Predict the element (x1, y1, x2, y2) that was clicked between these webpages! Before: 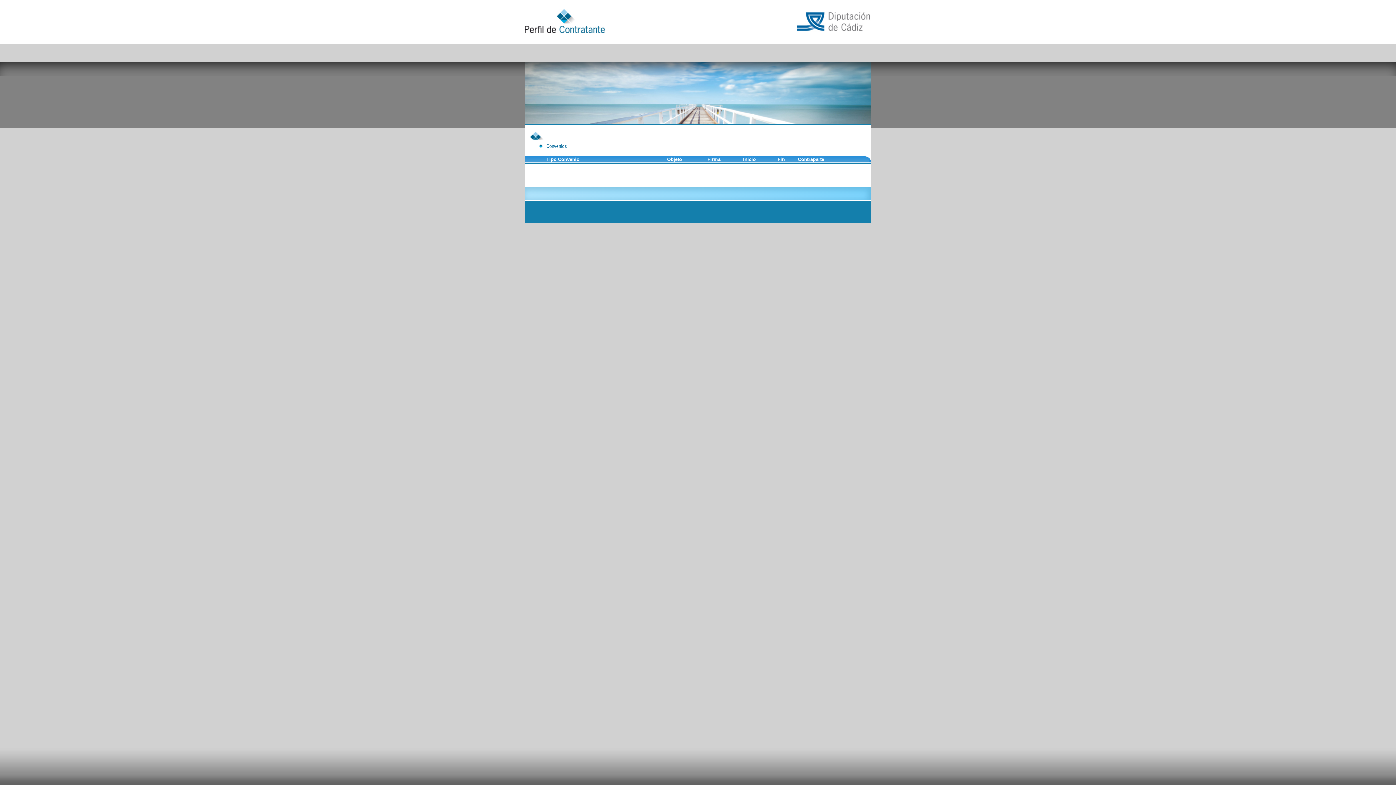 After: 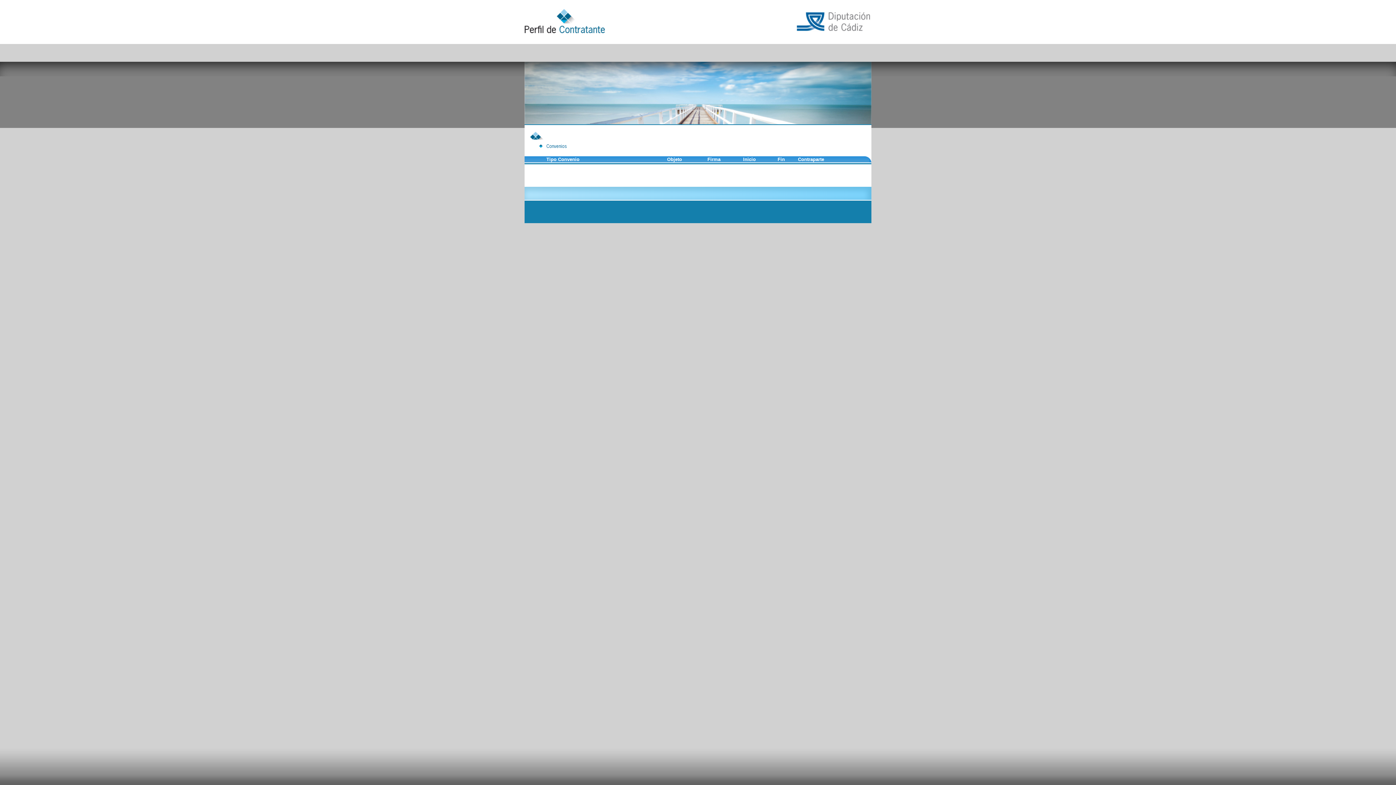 Action: label: Fin bbox: (777, 156, 785, 162)